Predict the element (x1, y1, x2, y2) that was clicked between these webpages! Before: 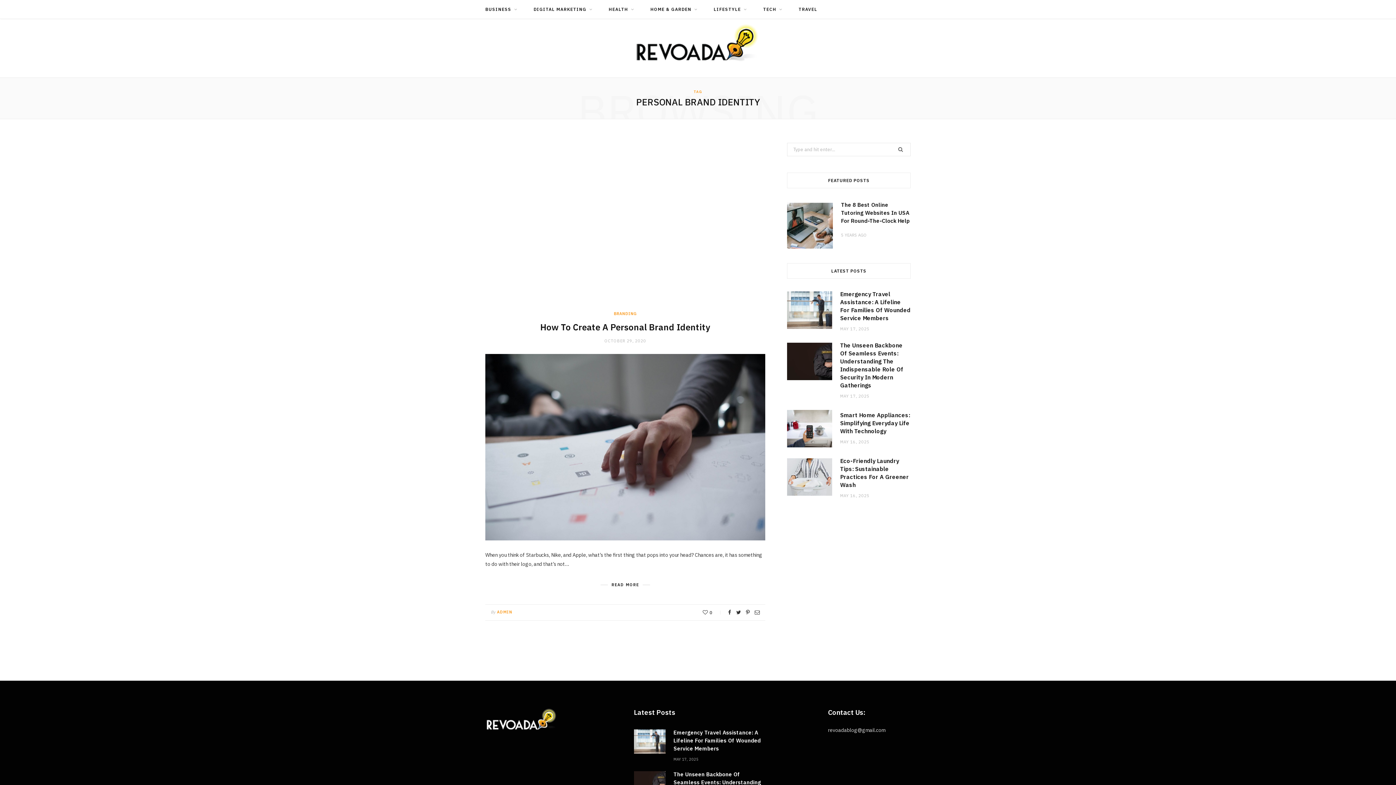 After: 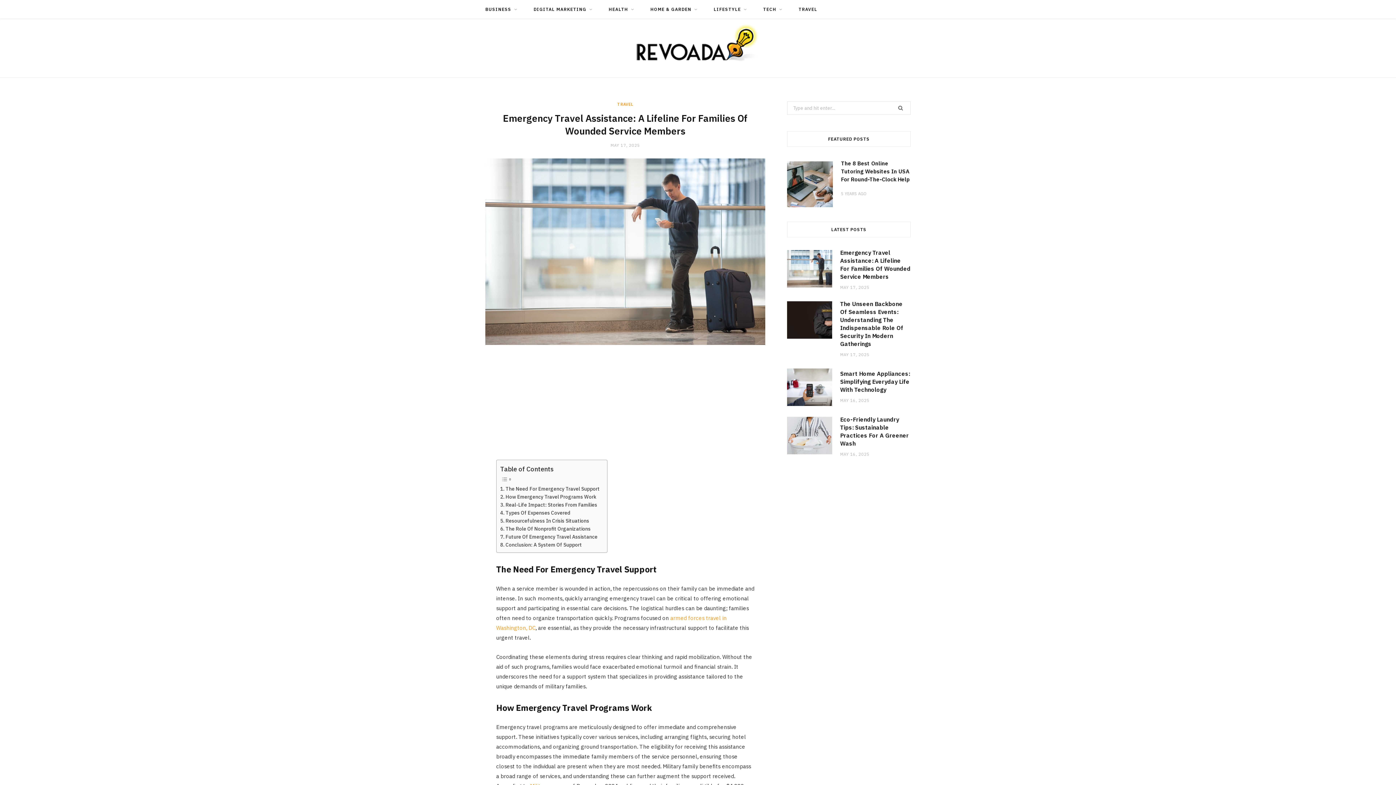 Action: label: Emergency Travel Assistance: A Lifeline For Families Of Wounded Service Members bbox: (673, 729, 760, 752)